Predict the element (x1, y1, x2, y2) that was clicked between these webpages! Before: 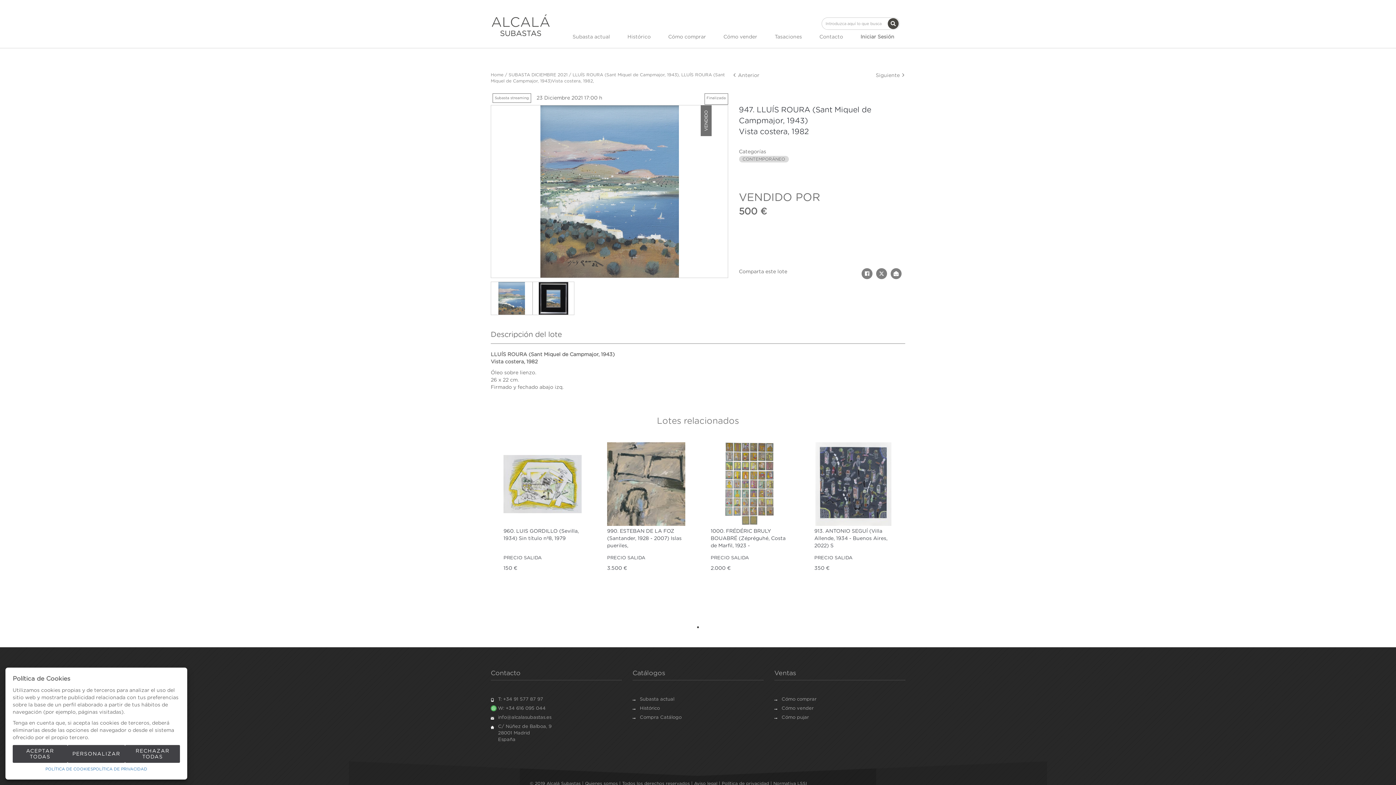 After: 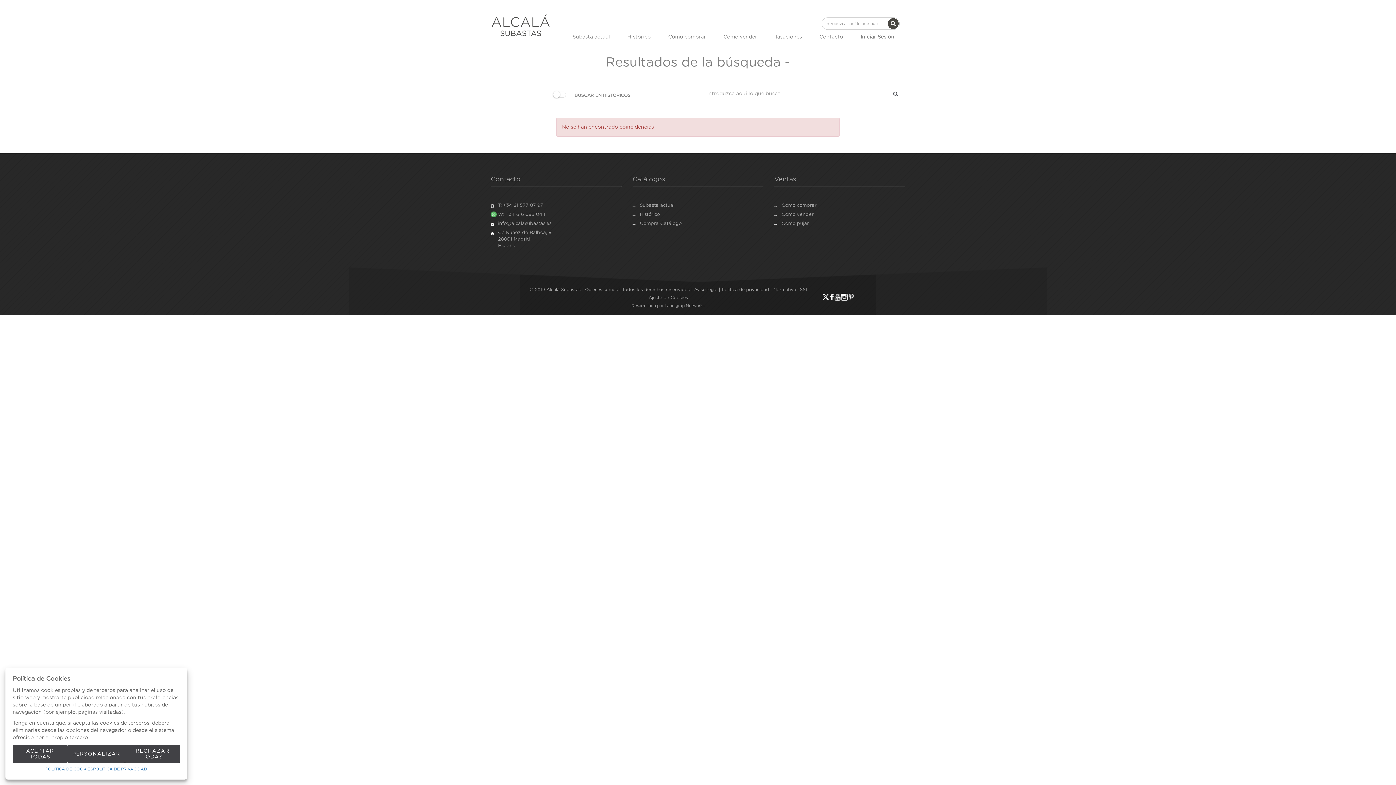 Action: bbox: (888, 18, 898, 29)